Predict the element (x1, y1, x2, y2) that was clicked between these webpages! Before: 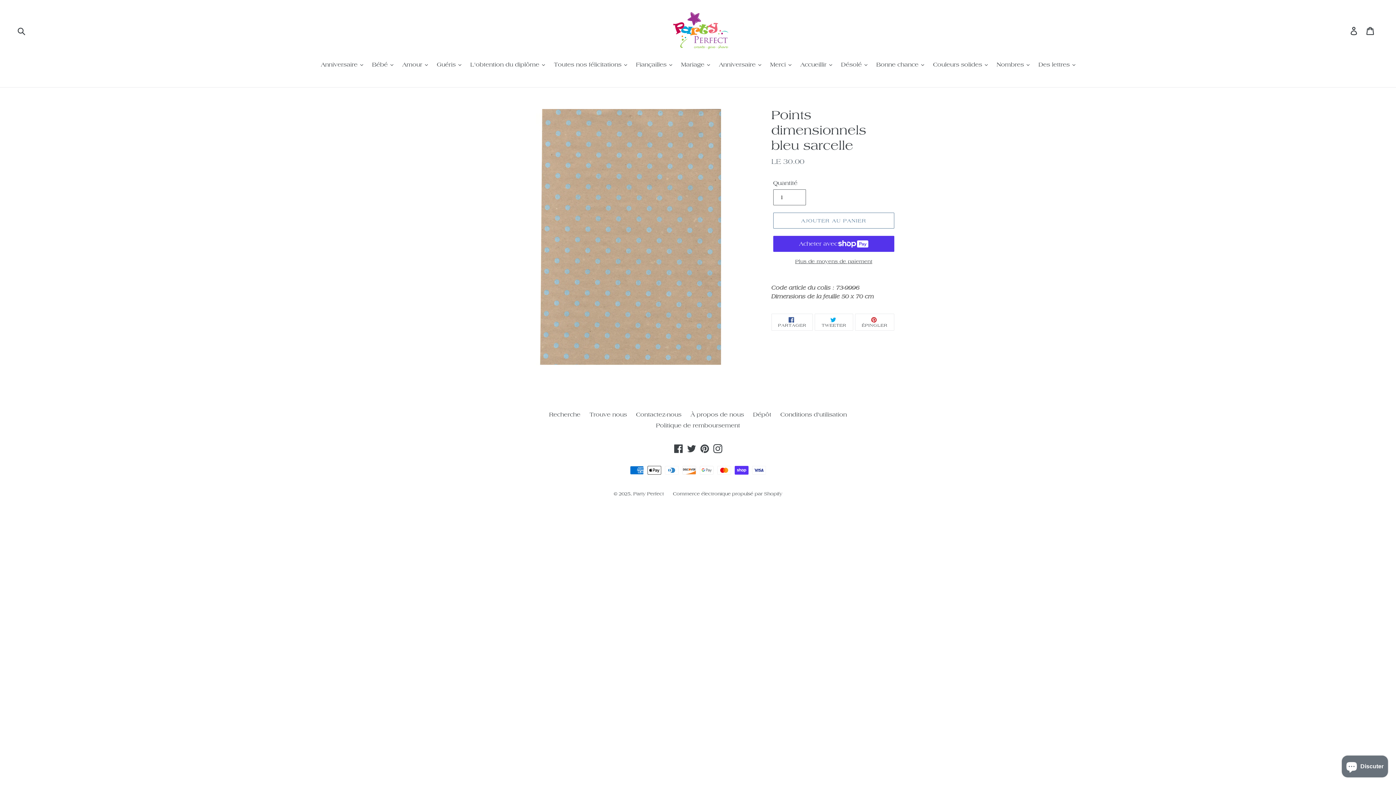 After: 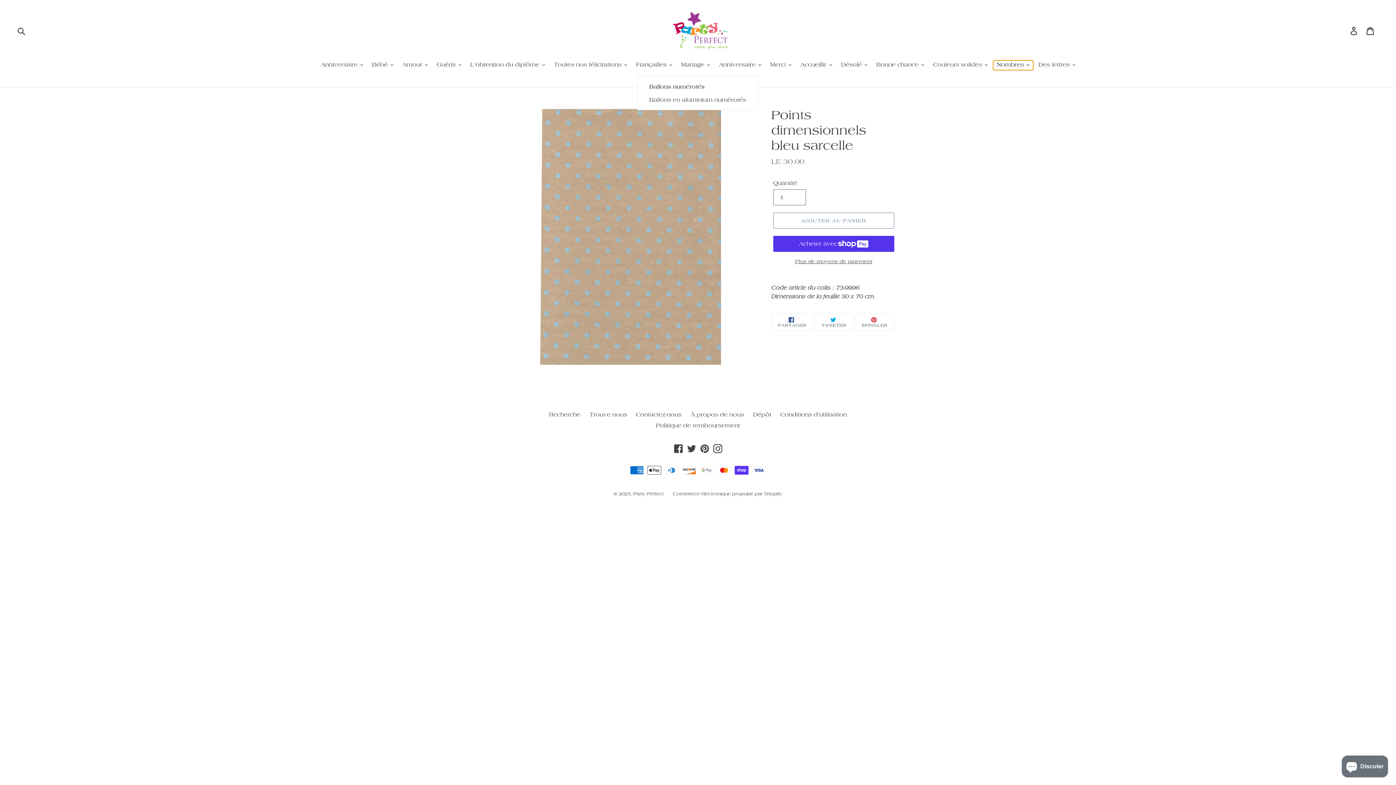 Action: label: Nombres  bbox: (993, 60, 1033, 70)